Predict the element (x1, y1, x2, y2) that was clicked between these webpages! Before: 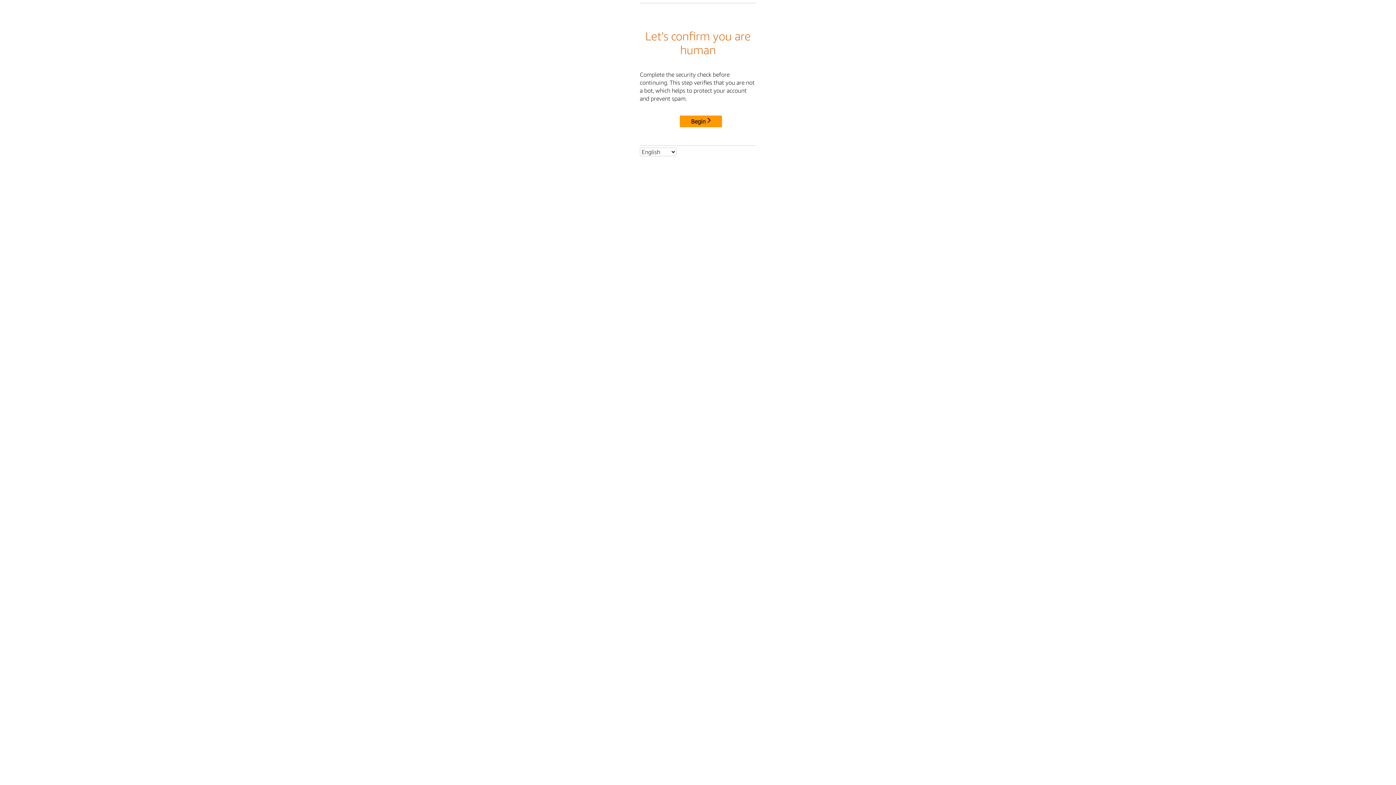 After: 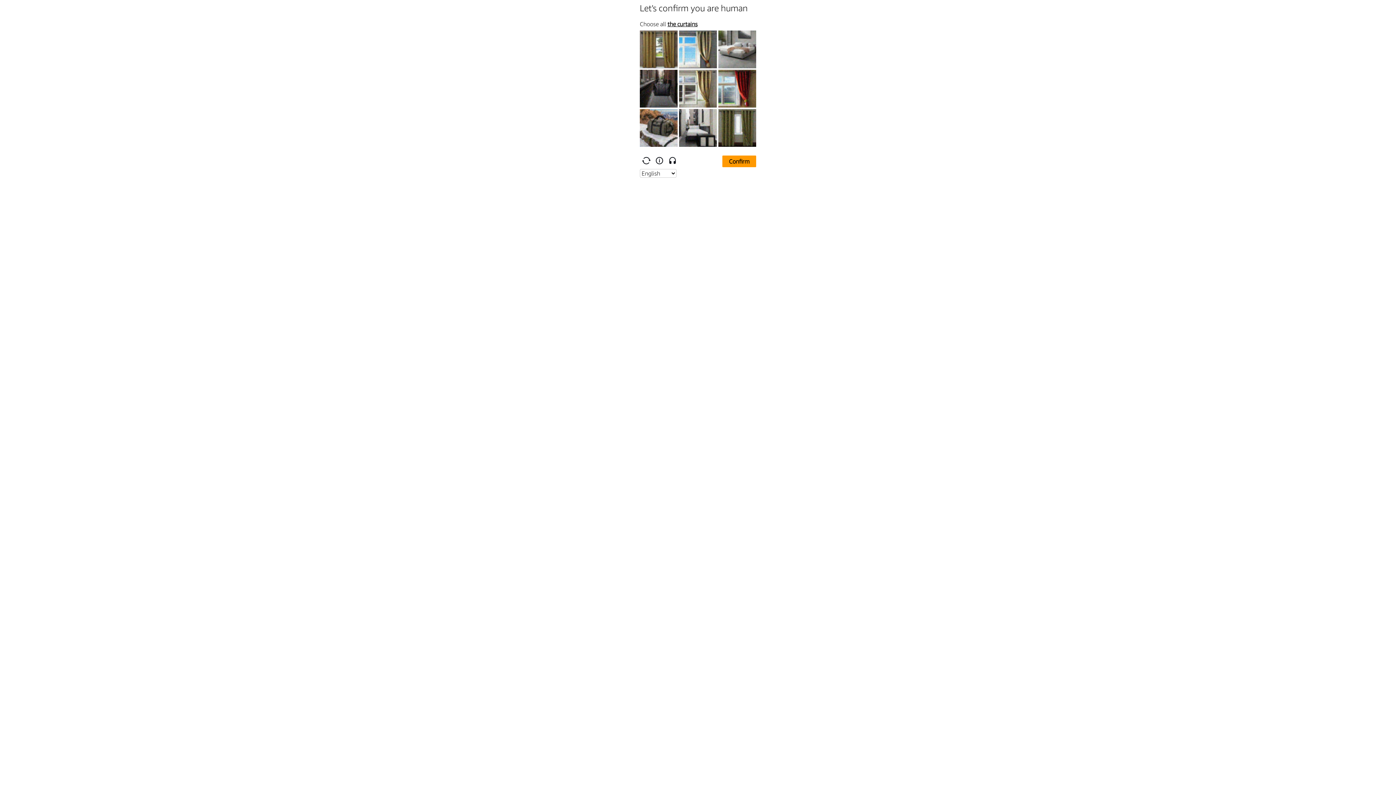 Action: label: Begin bbox: (680, 115, 722, 127)